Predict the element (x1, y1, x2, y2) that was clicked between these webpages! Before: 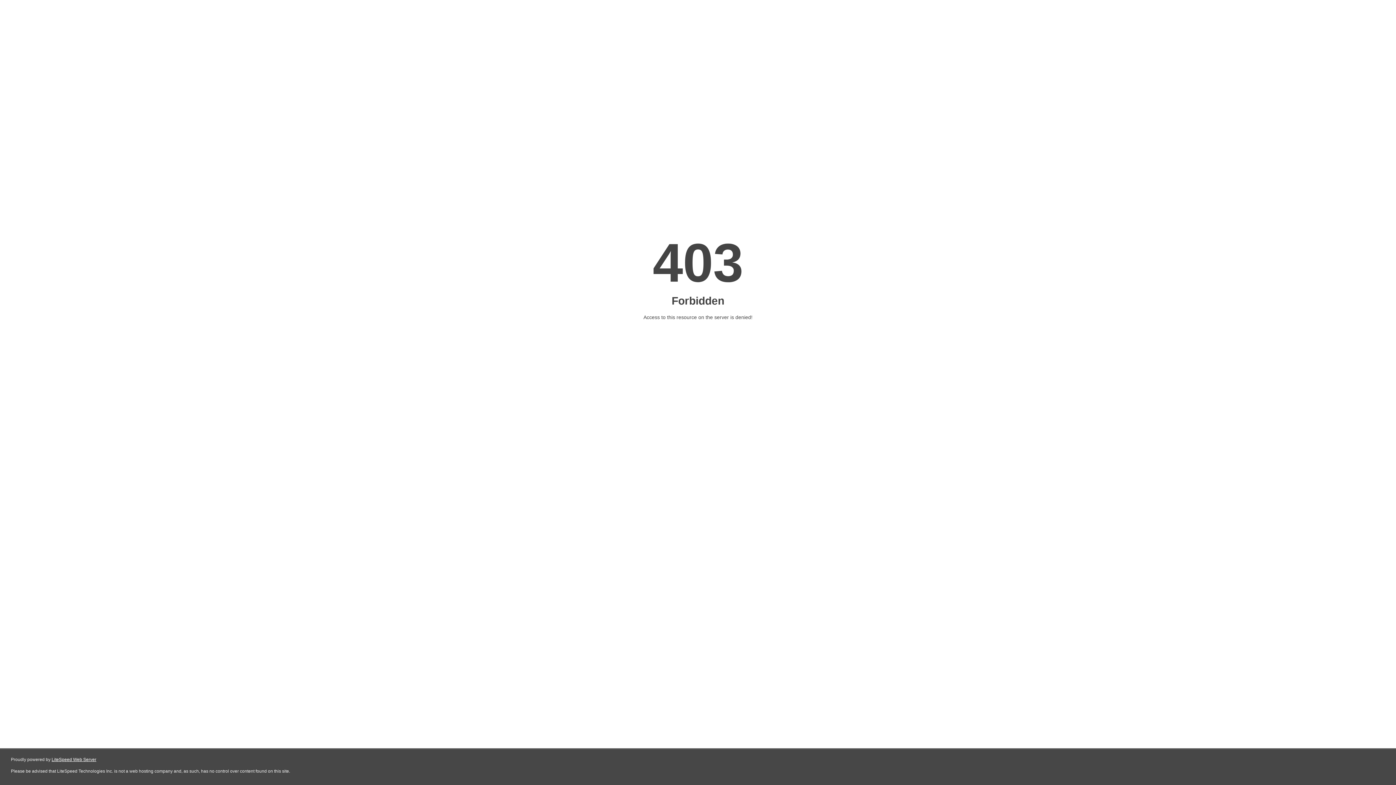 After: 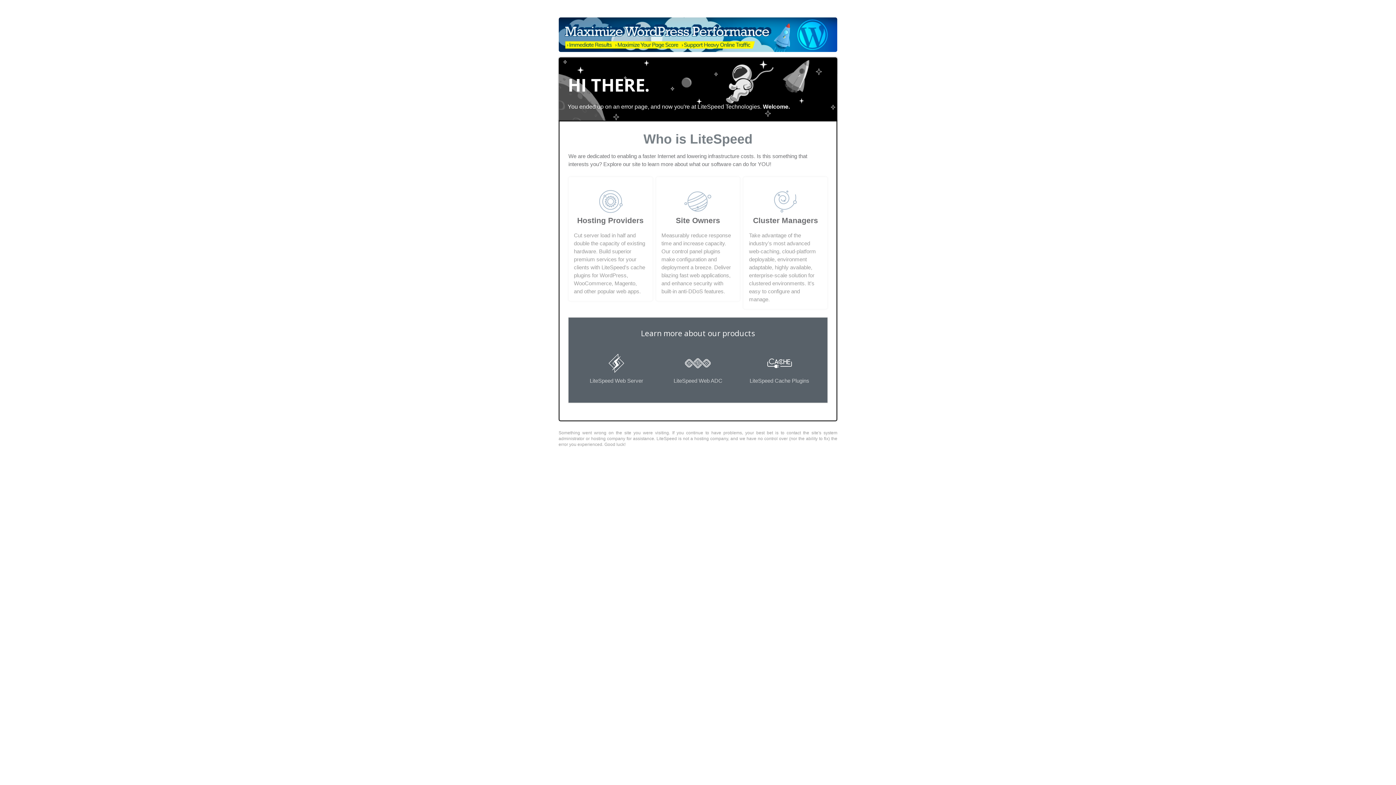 Action: label: LiteSpeed Web Server bbox: (51, 757, 96, 762)